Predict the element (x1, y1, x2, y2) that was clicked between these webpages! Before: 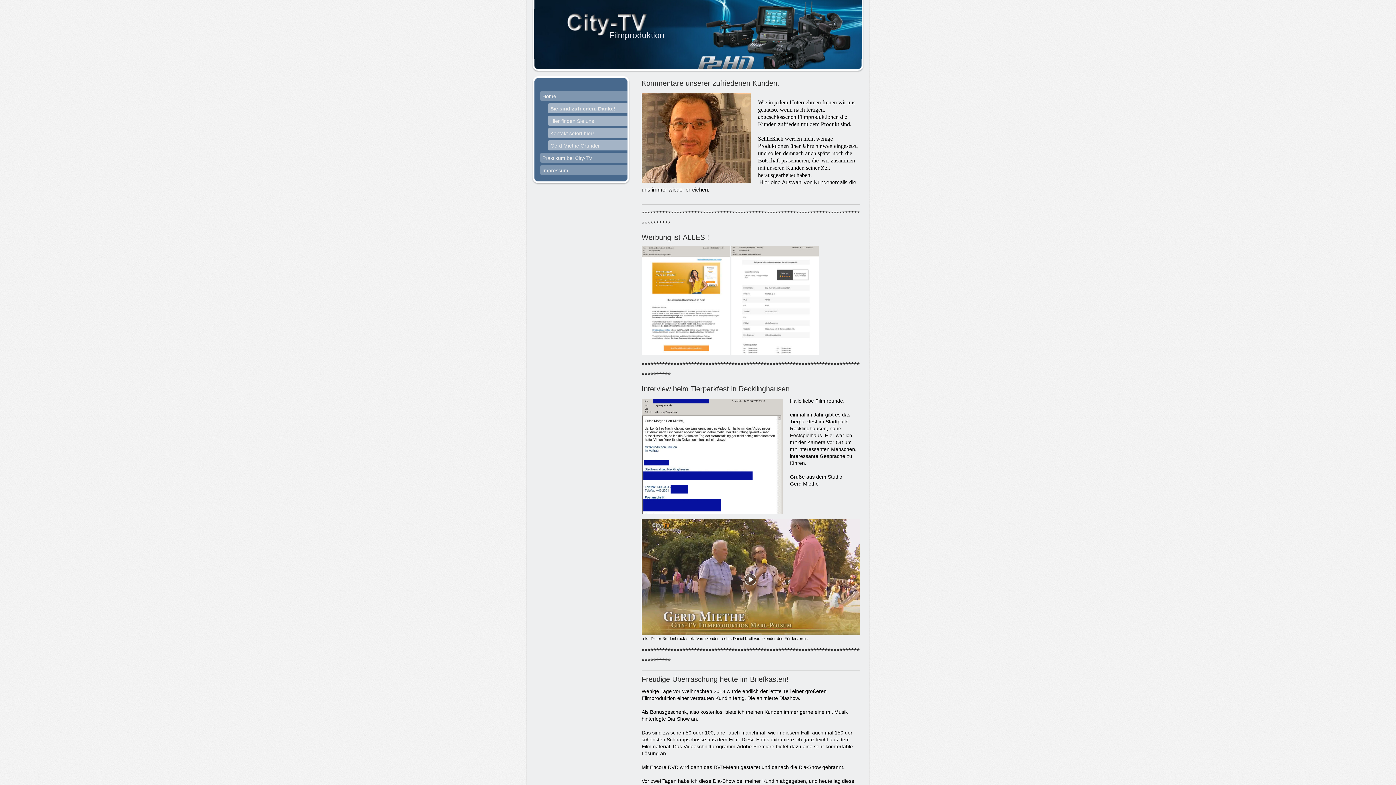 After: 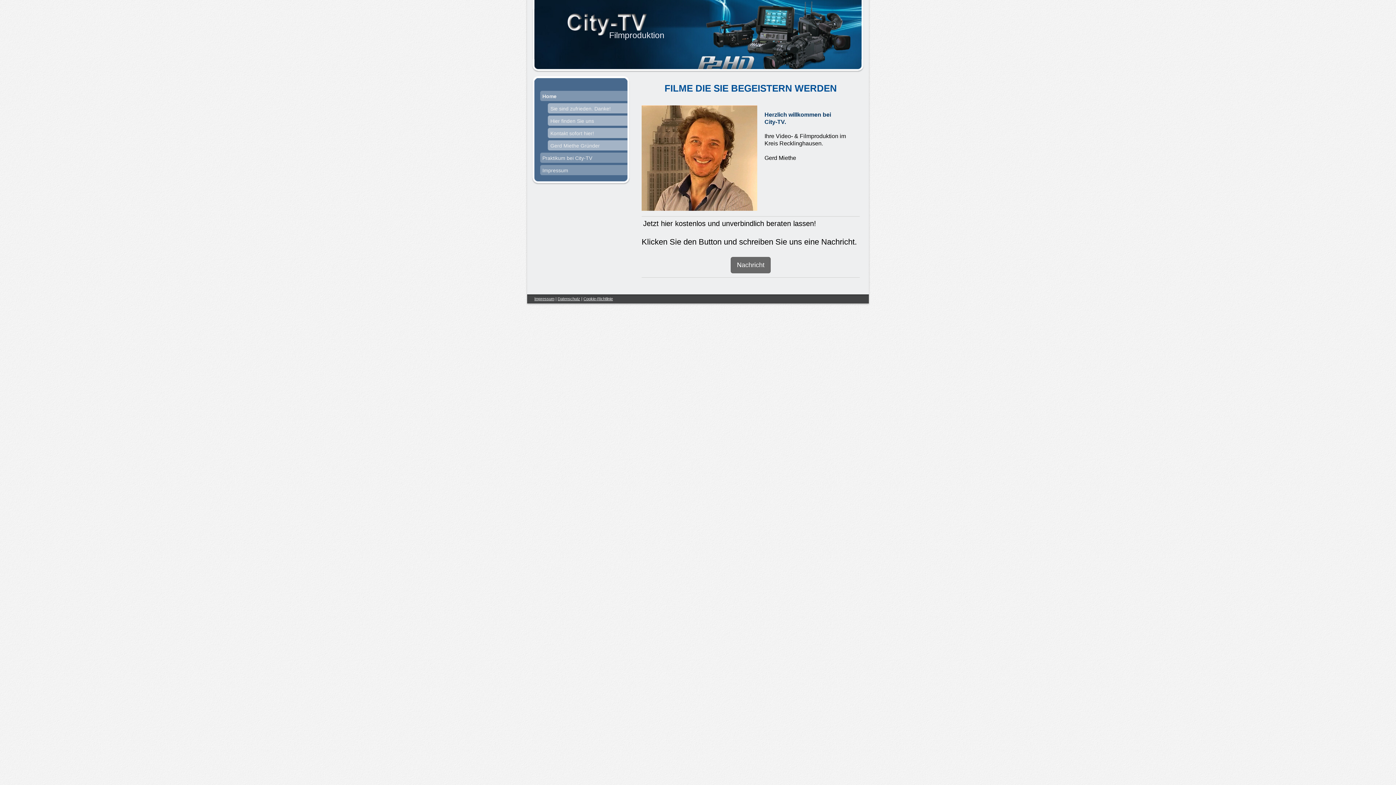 Action: bbox: (641, 93, 750, 99)